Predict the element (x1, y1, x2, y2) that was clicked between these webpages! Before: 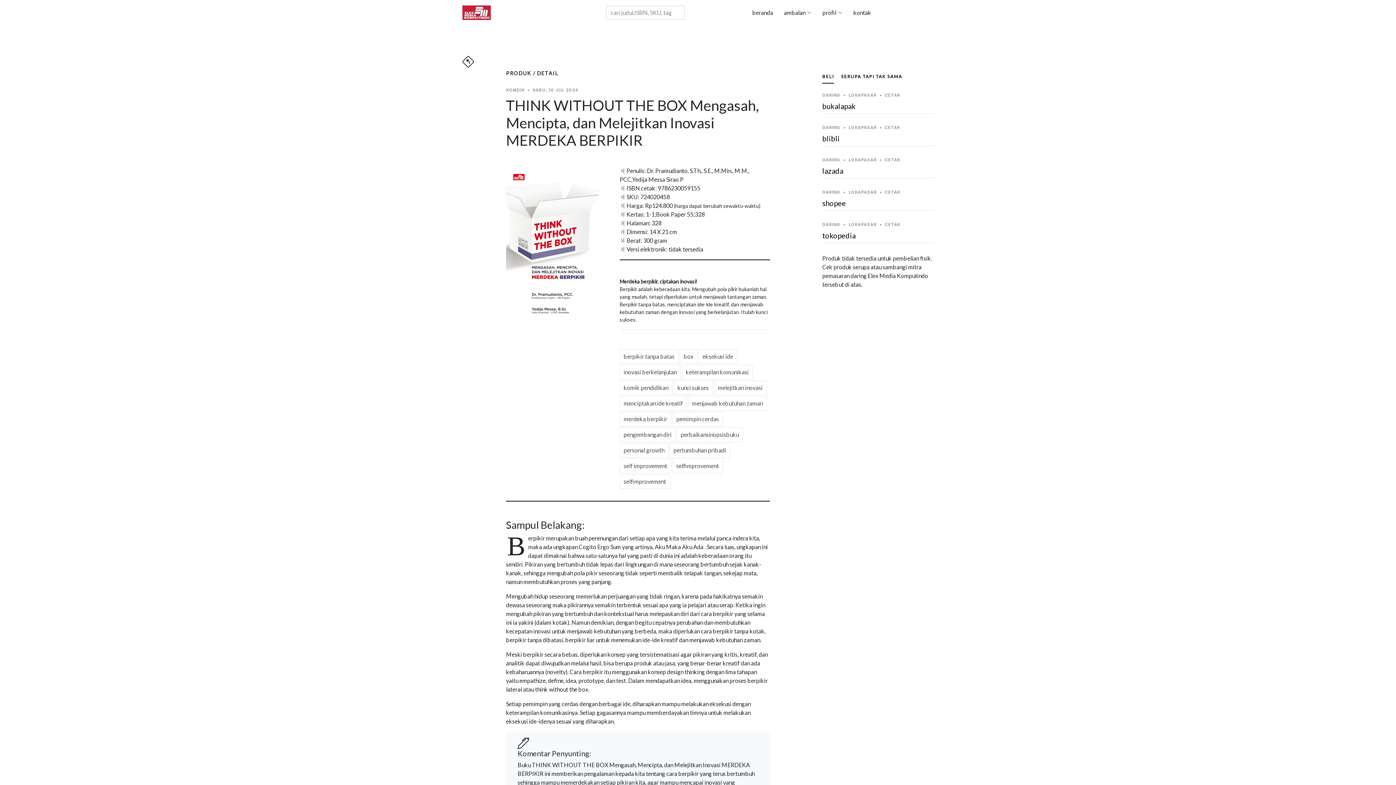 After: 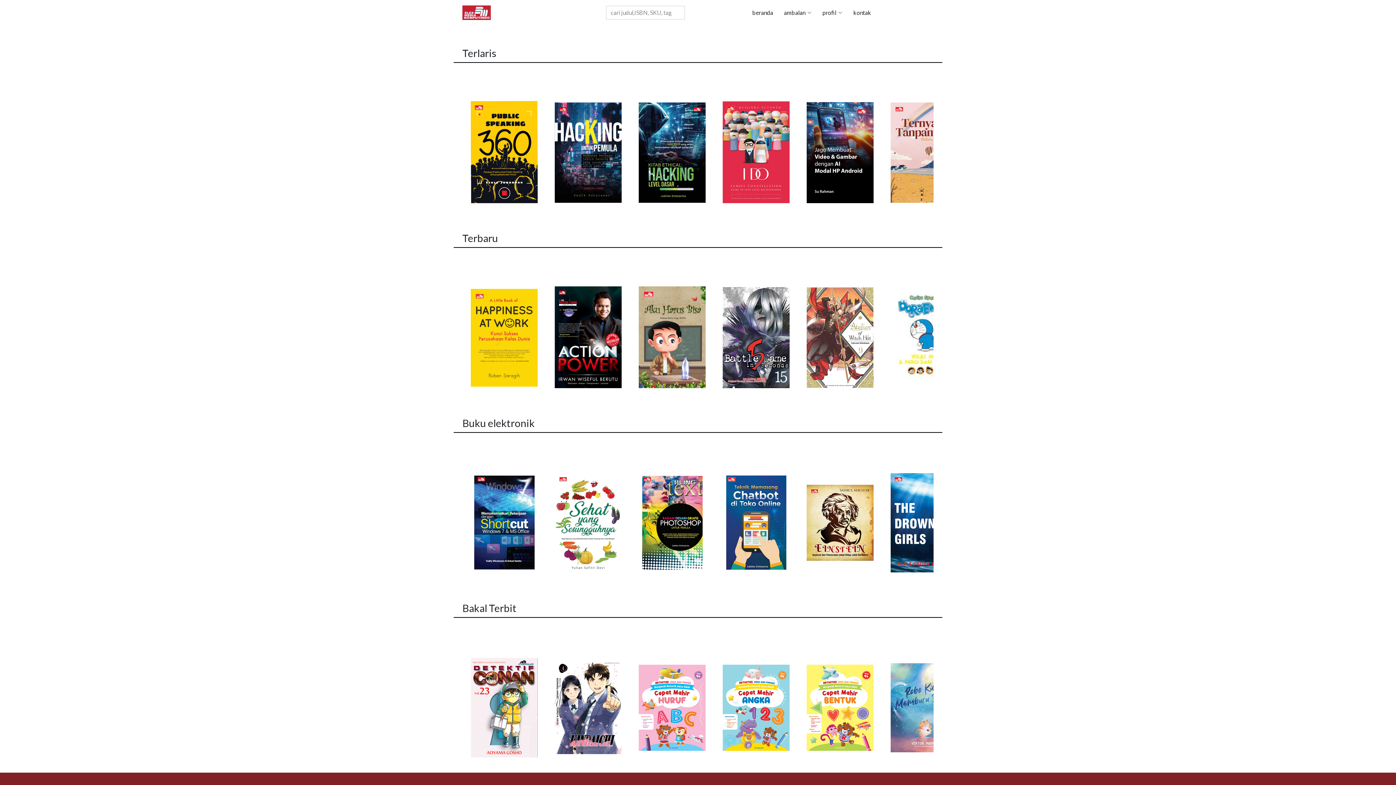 Action: bbox: (462, 60, 474, 67)